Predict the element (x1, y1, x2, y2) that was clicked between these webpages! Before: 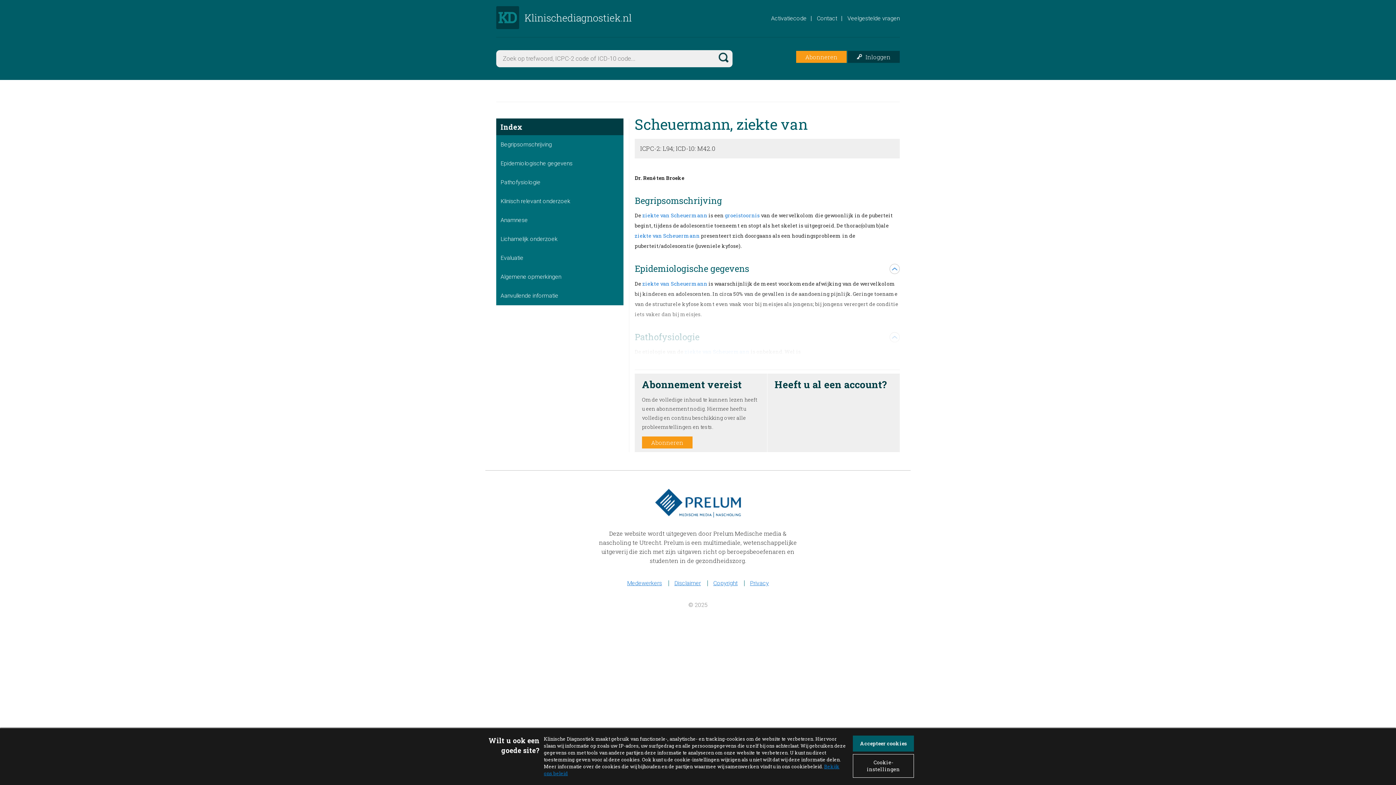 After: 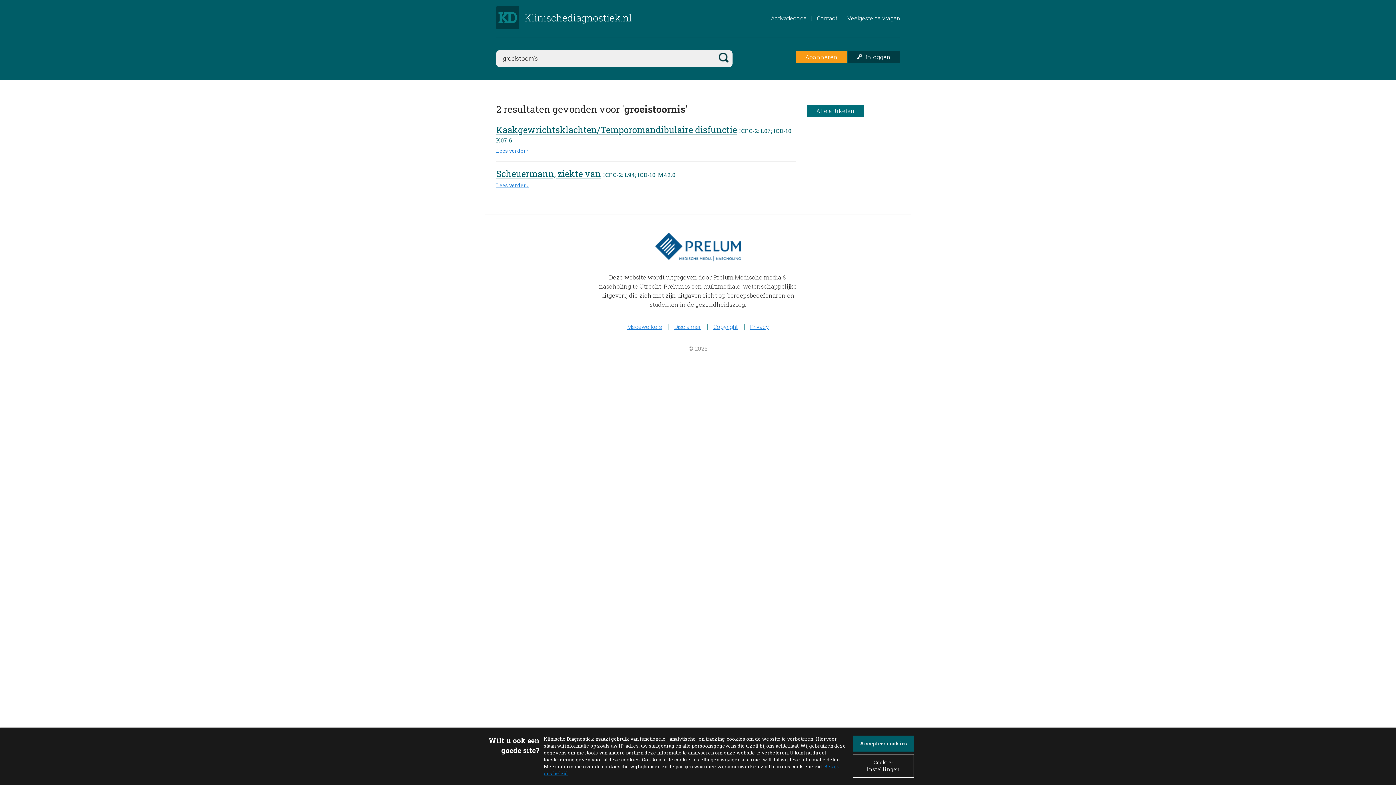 Action: bbox: (725, 212, 759, 219) label: groeistoornis